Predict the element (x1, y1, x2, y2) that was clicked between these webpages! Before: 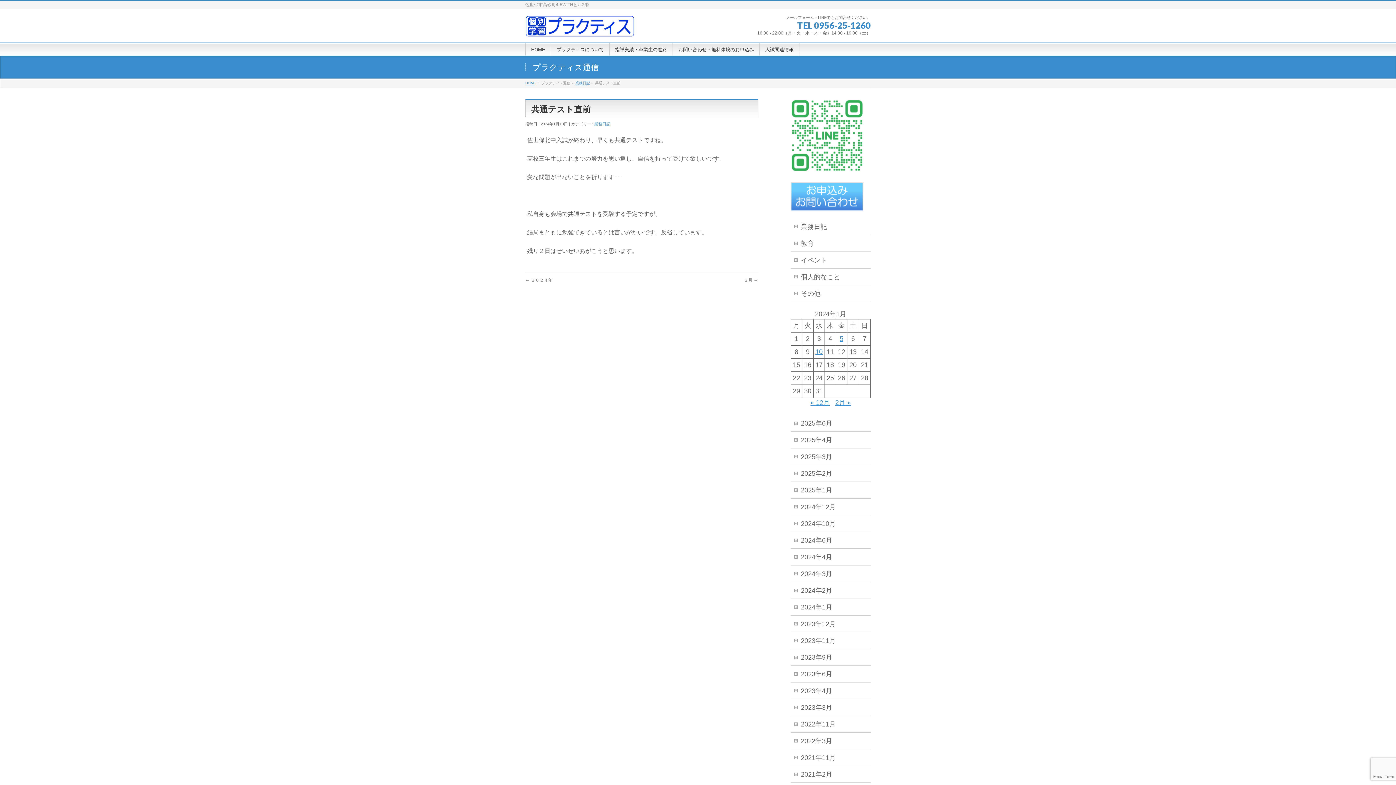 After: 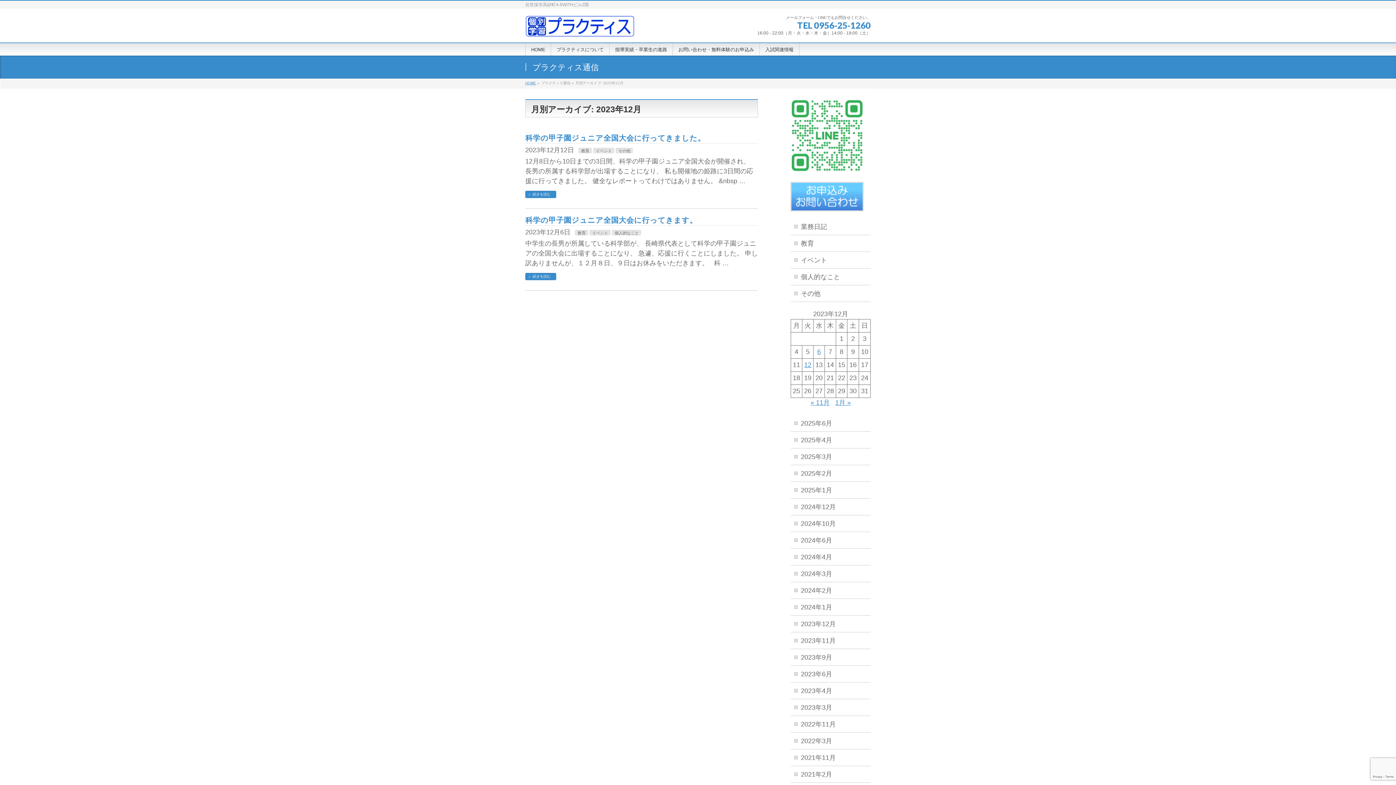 Action: label: « 12月 bbox: (810, 399, 830, 406)